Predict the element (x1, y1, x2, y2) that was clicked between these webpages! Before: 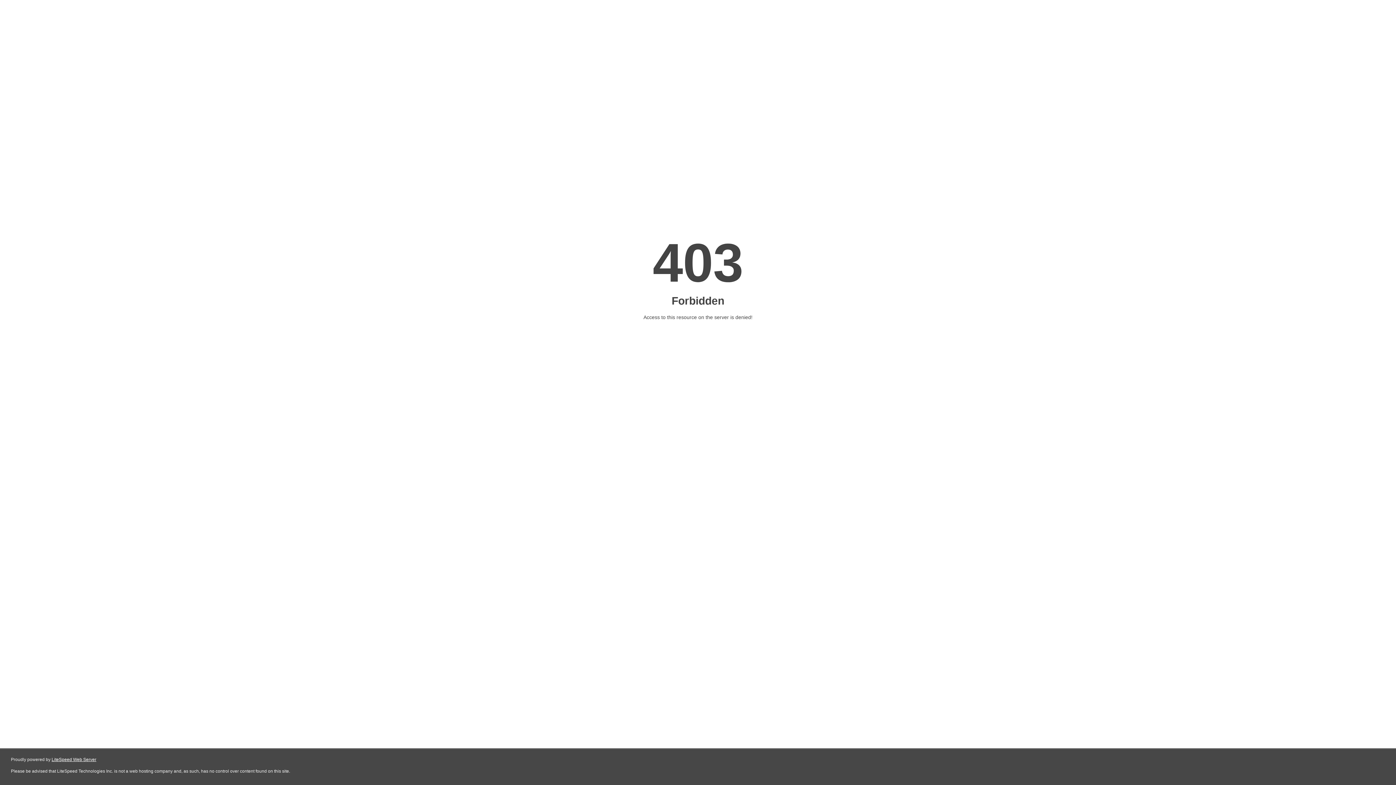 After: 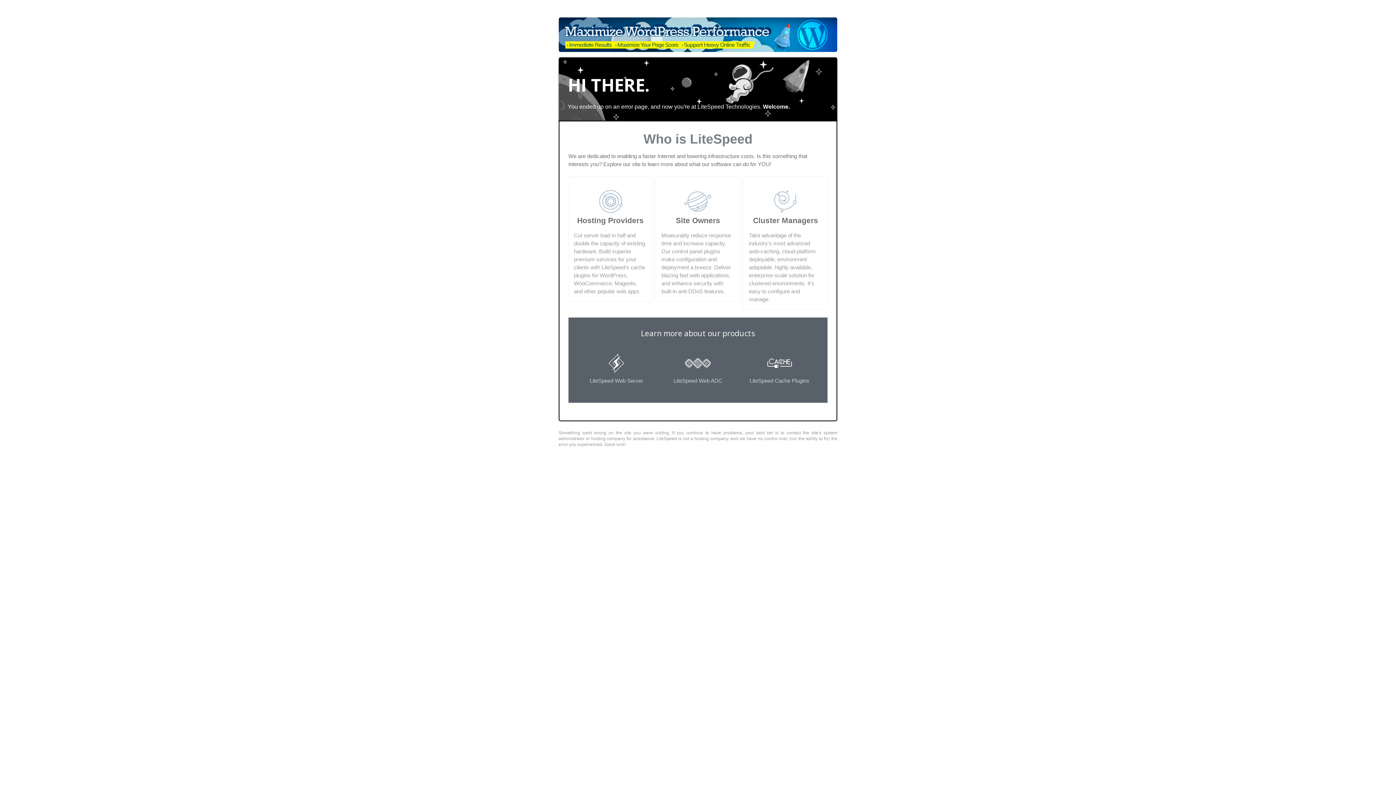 Action: bbox: (51, 757, 96, 762) label: LiteSpeed Web Server